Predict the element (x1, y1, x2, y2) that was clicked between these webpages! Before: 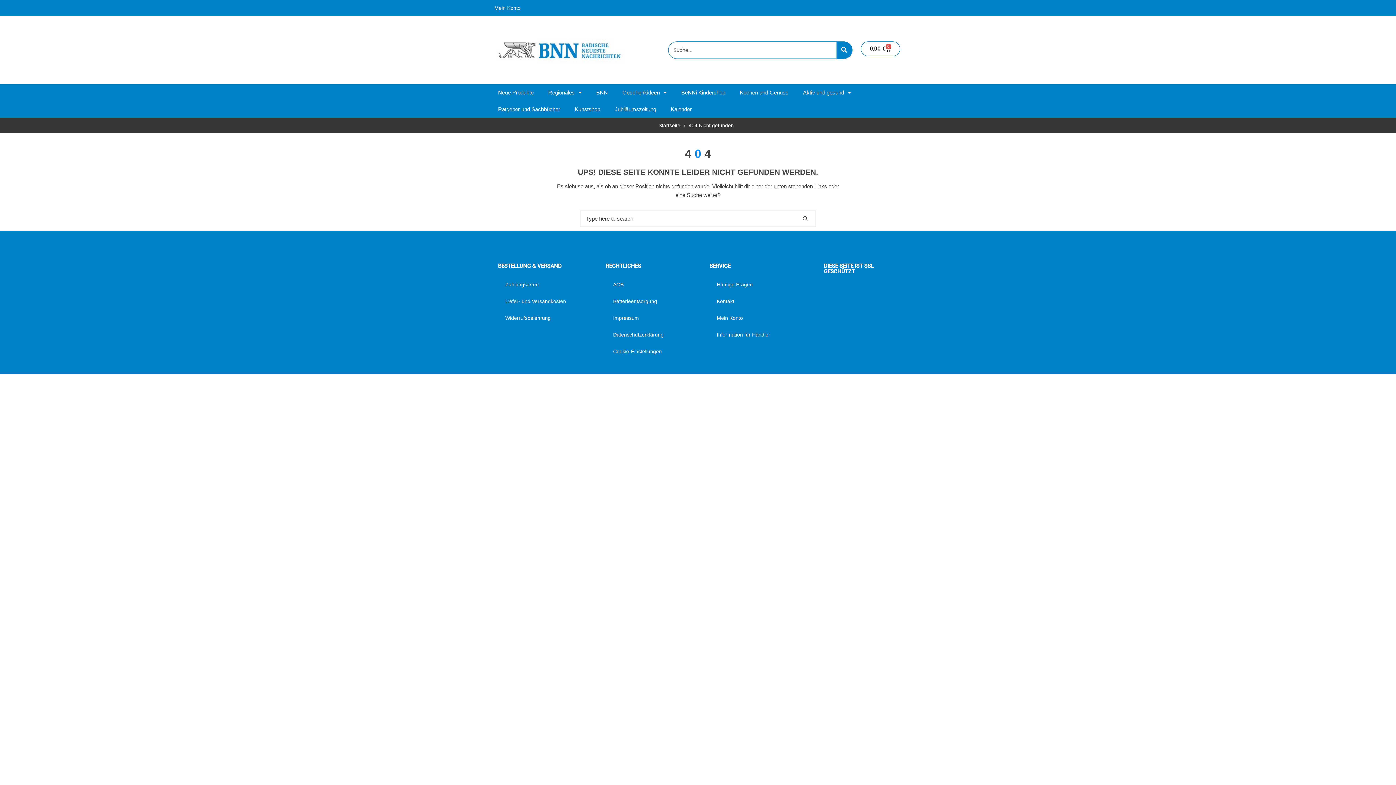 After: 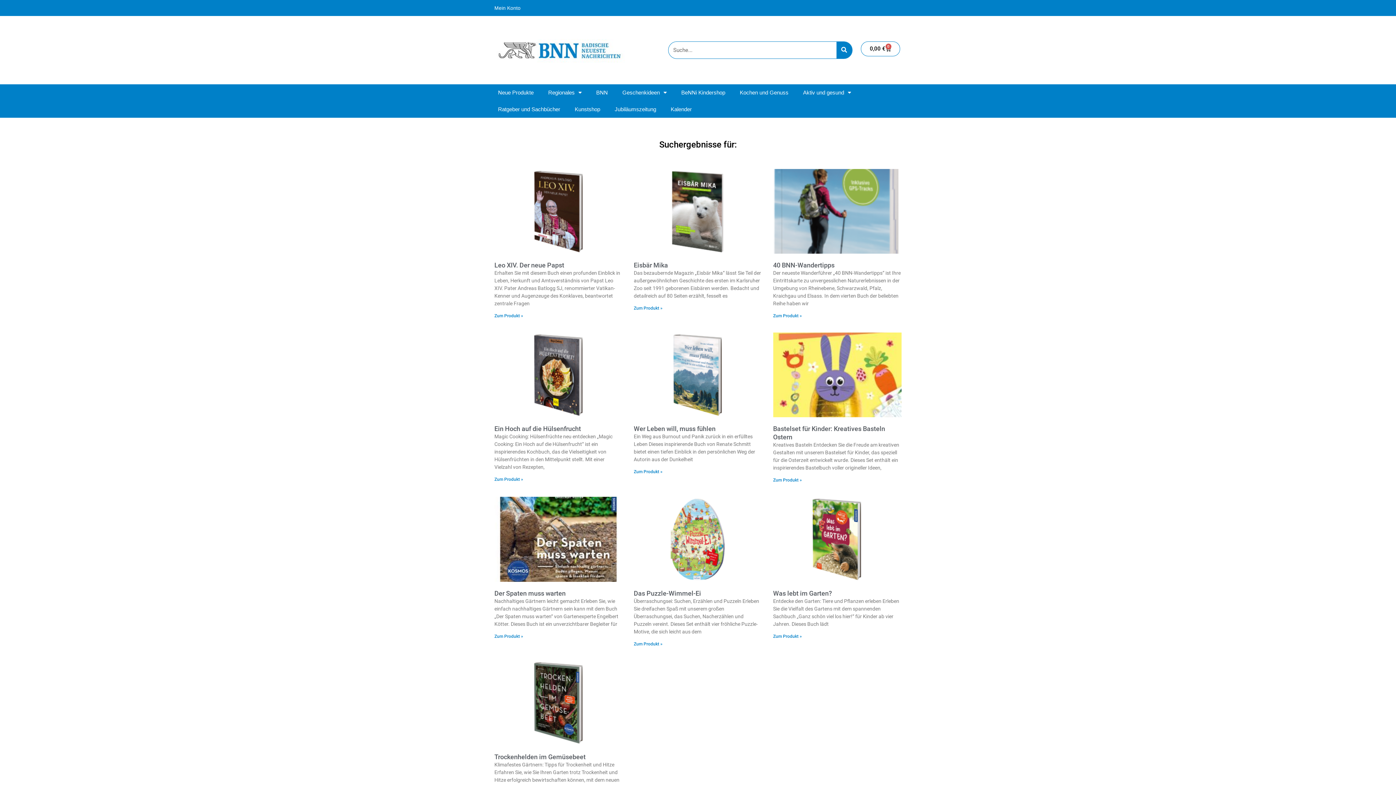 Action: bbox: (836, 41, 852, 58) label: Suche